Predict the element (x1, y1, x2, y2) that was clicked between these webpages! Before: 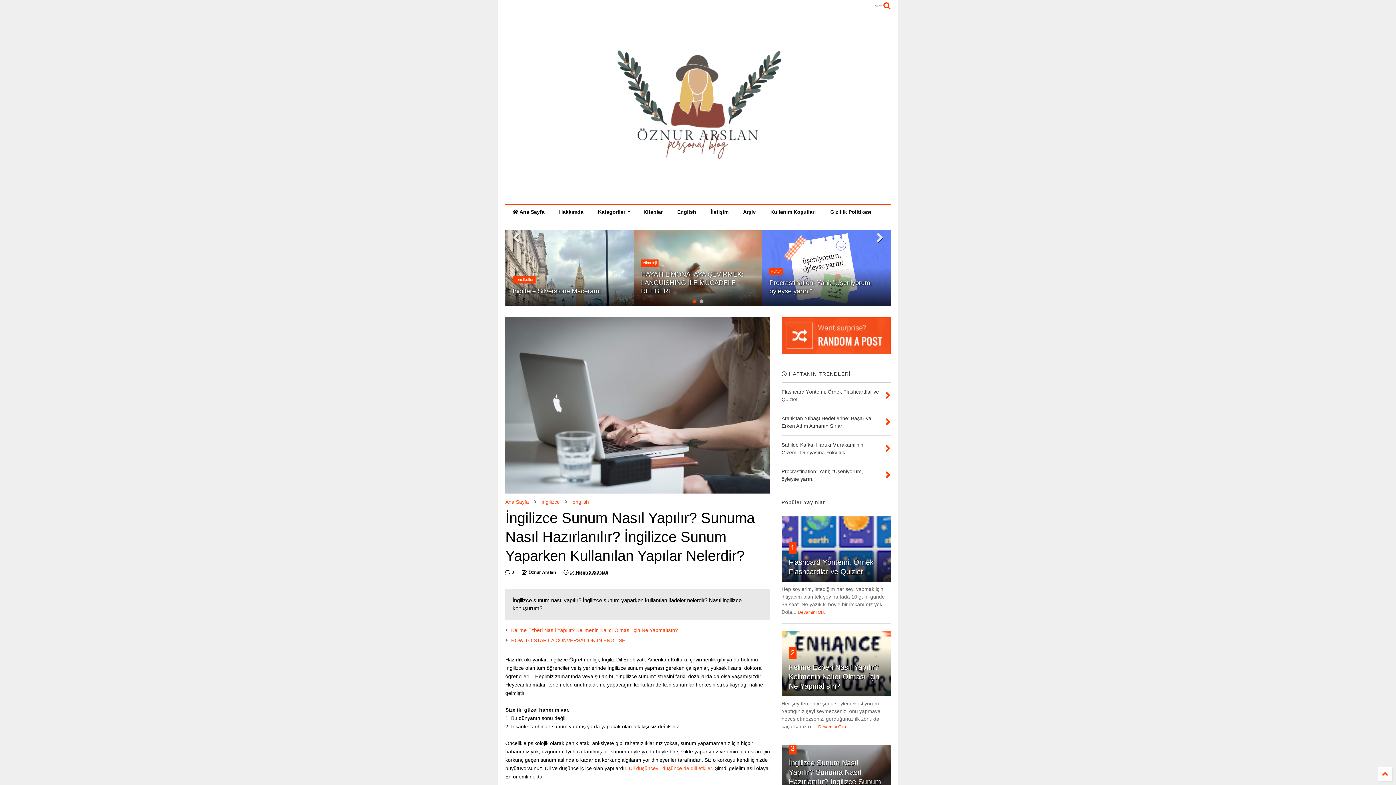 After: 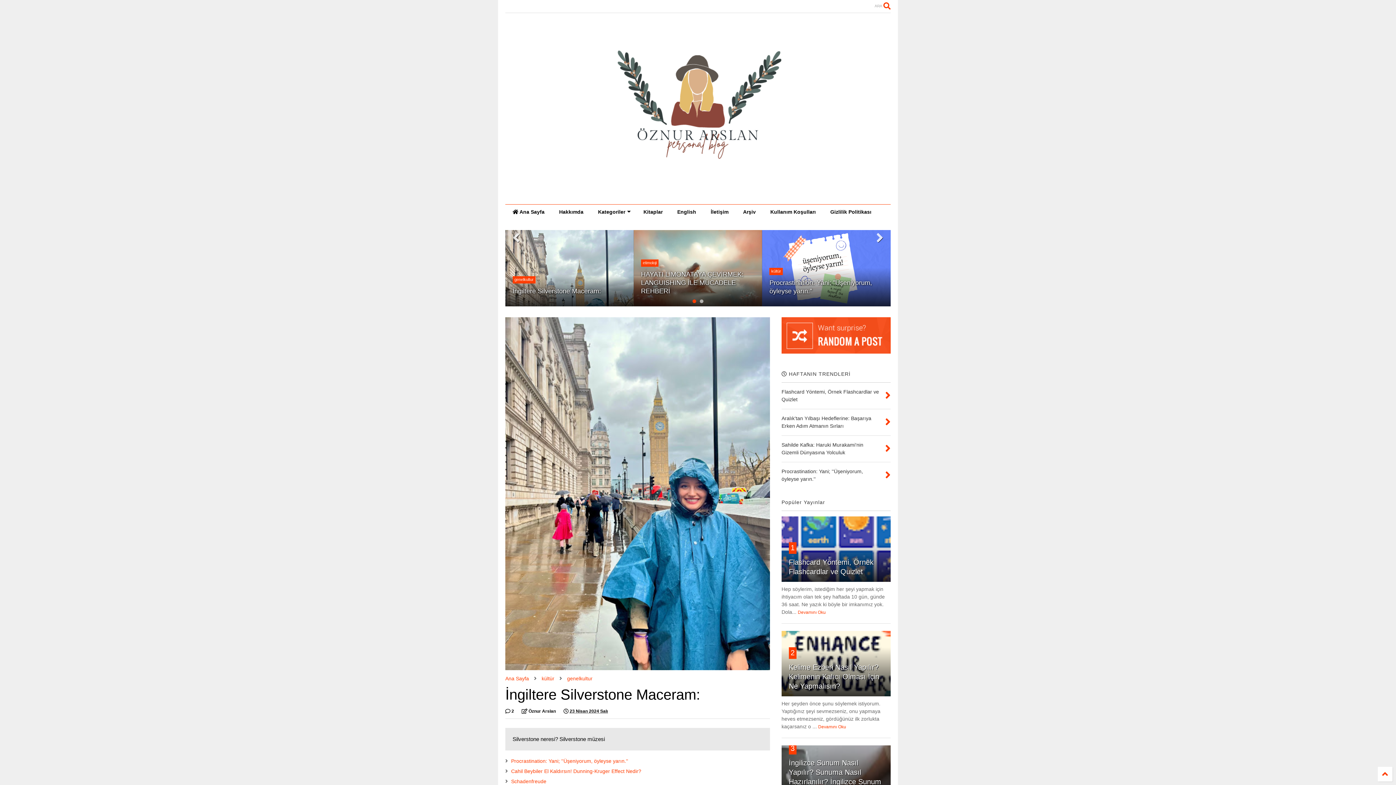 Action: bbox: (769, 287, 858, 294) label: İngiltere Silverstone Maceram: